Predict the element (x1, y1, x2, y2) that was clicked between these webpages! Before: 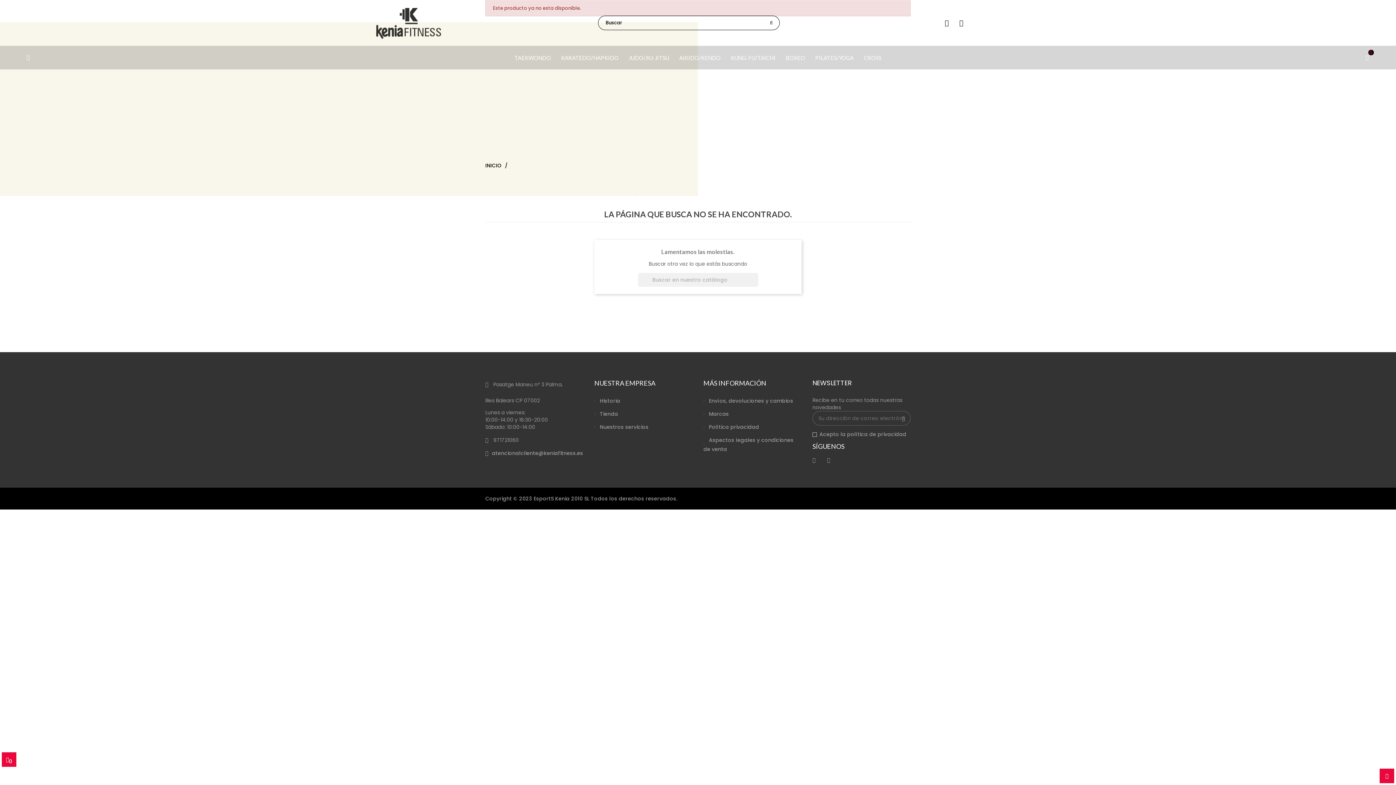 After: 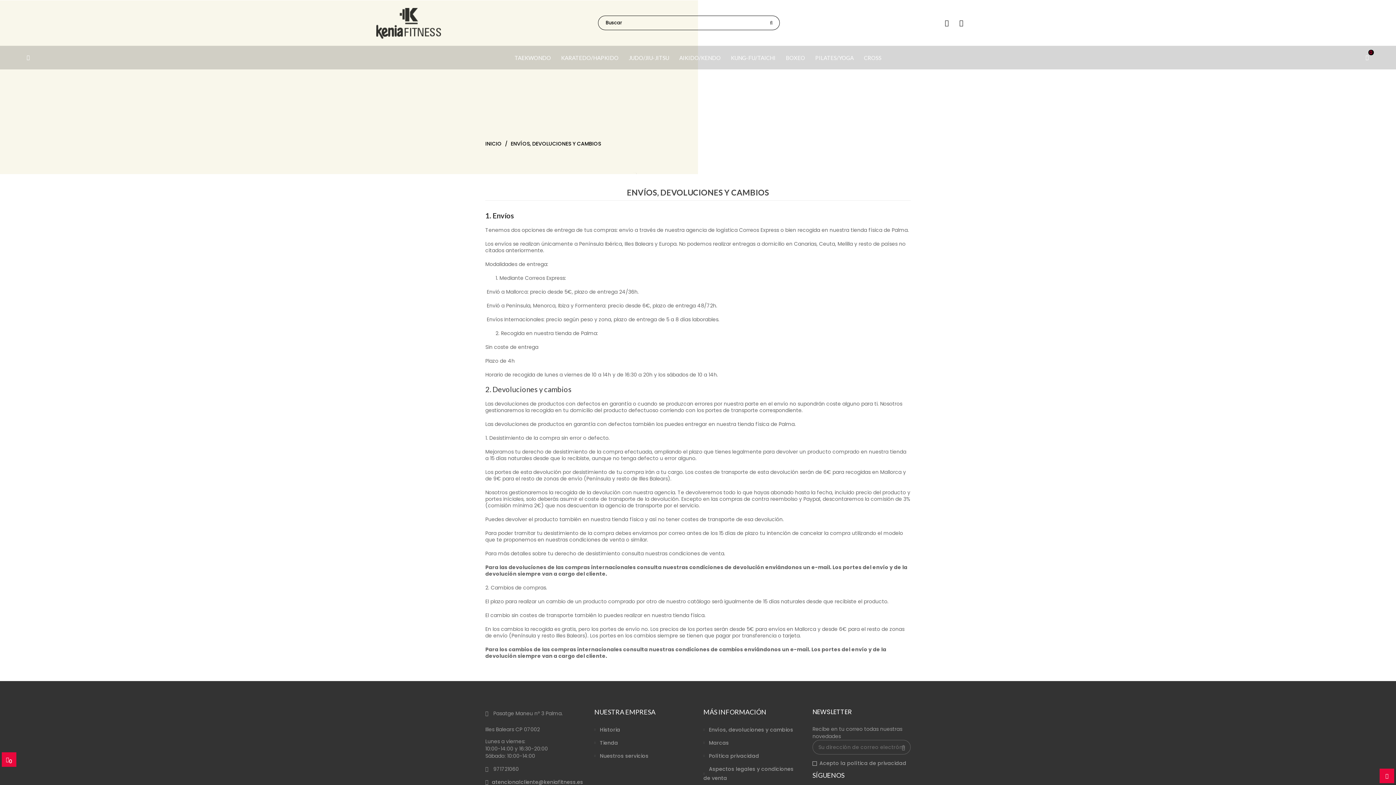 Action: bbox: (703, 397, 793, 404) label: Envíos, devoluciones y cambios